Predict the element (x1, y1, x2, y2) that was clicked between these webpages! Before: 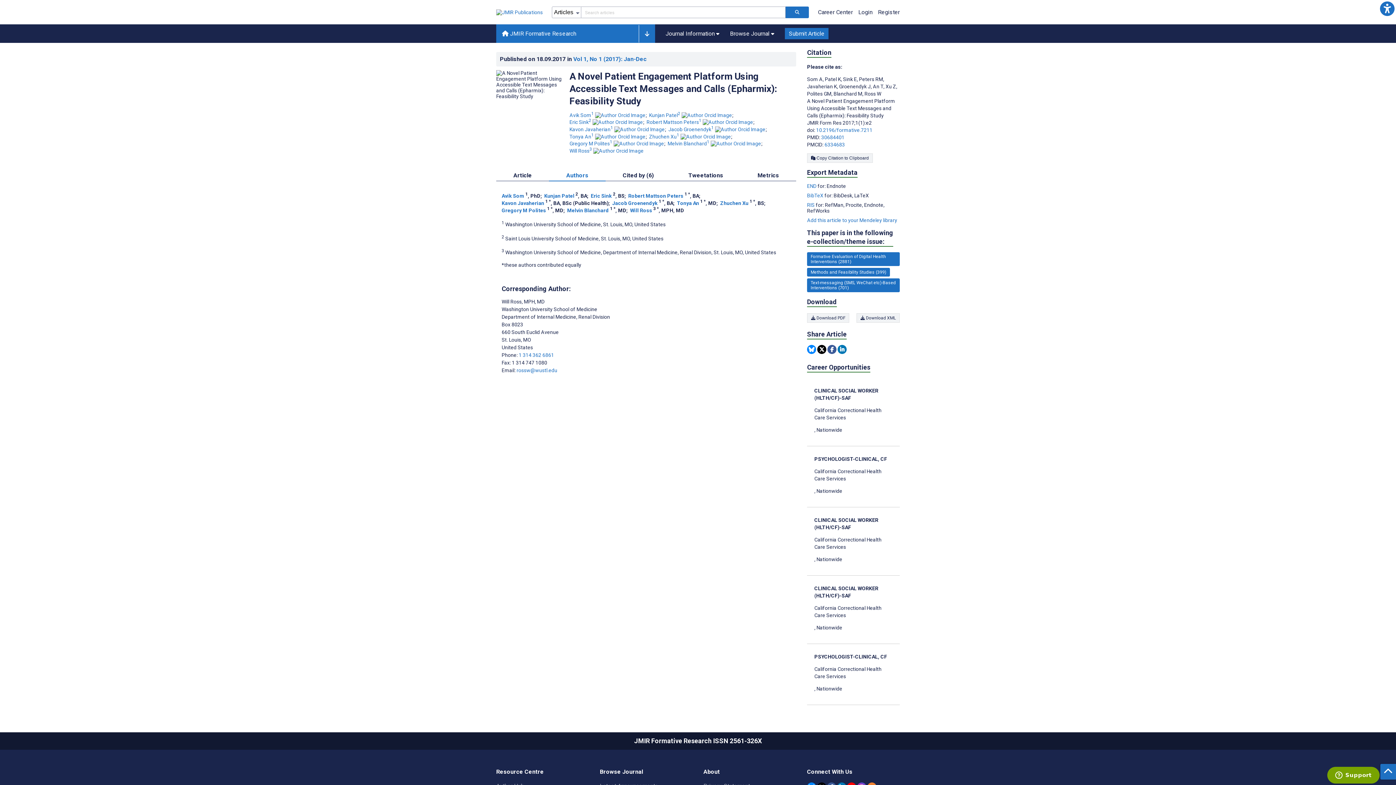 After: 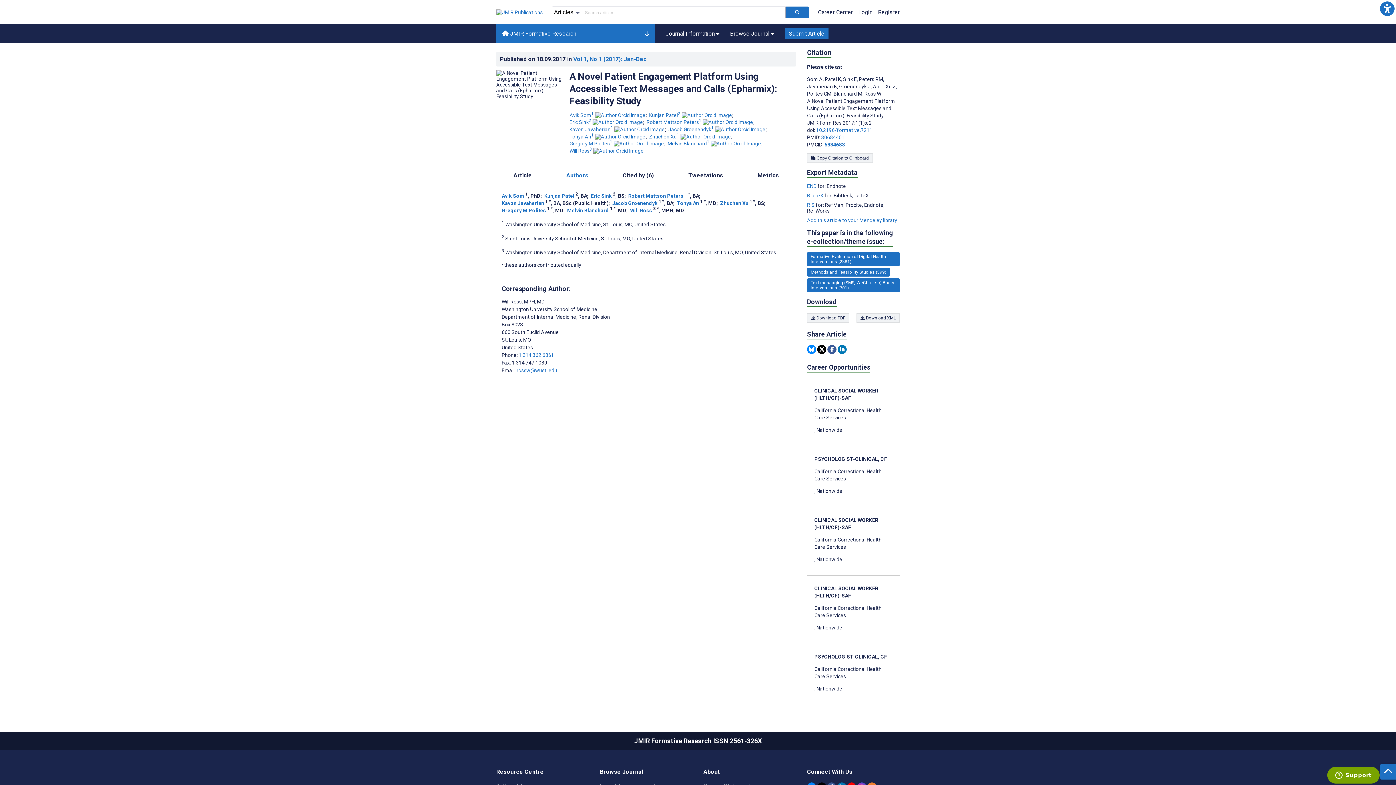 Action: bbox: (824, 141, 845, 147) label: PMCID 6334683